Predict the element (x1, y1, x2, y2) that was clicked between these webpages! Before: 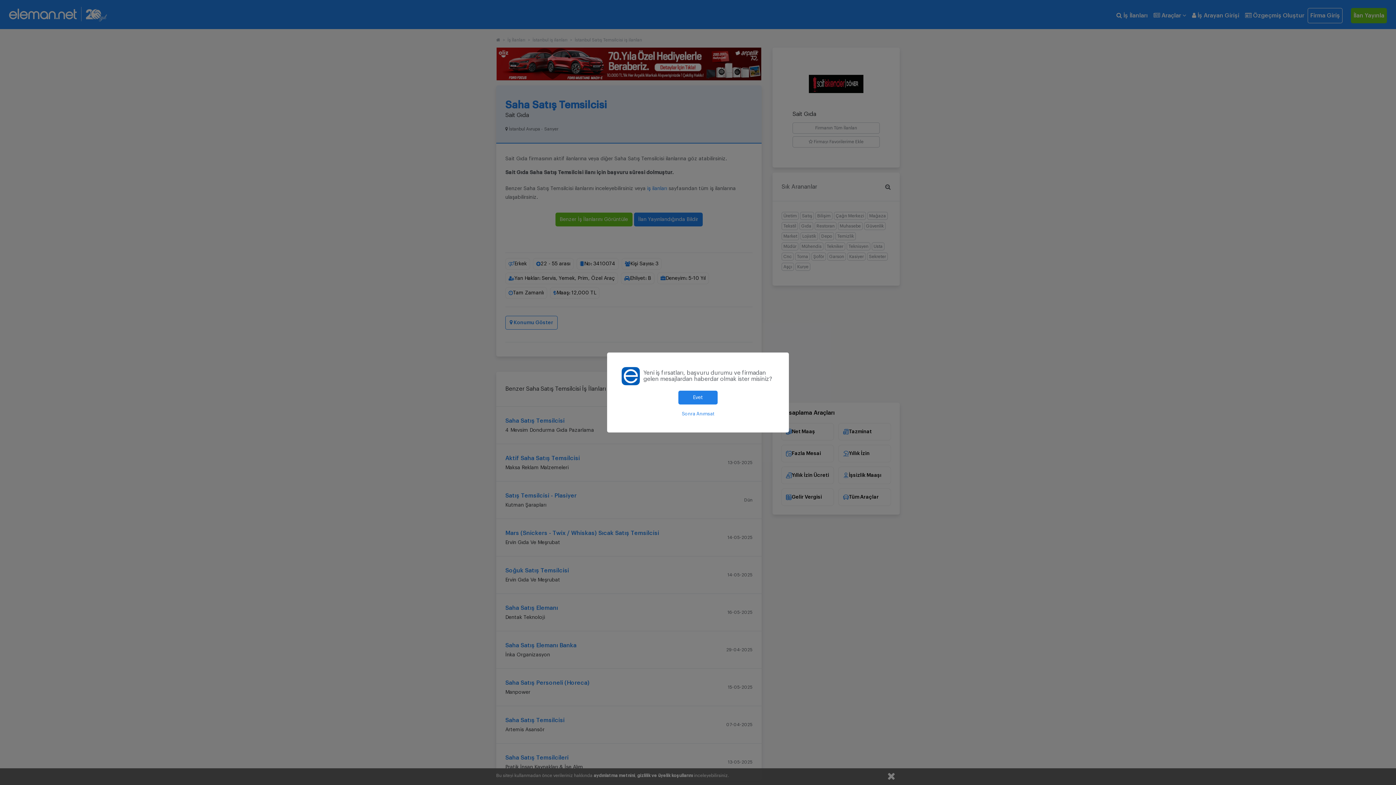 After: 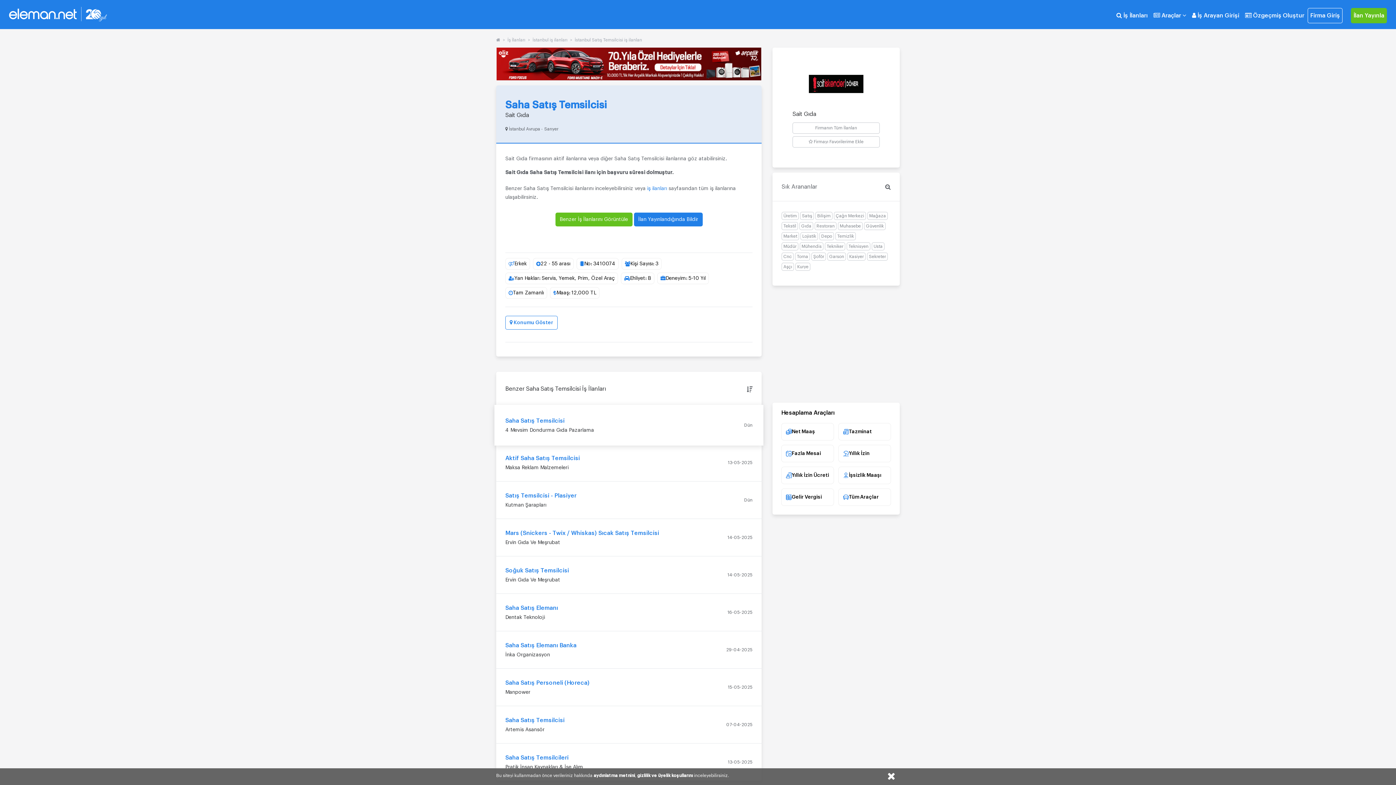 Action: bbox: (621, 410, 774, 418) label: Sonra Anımsat